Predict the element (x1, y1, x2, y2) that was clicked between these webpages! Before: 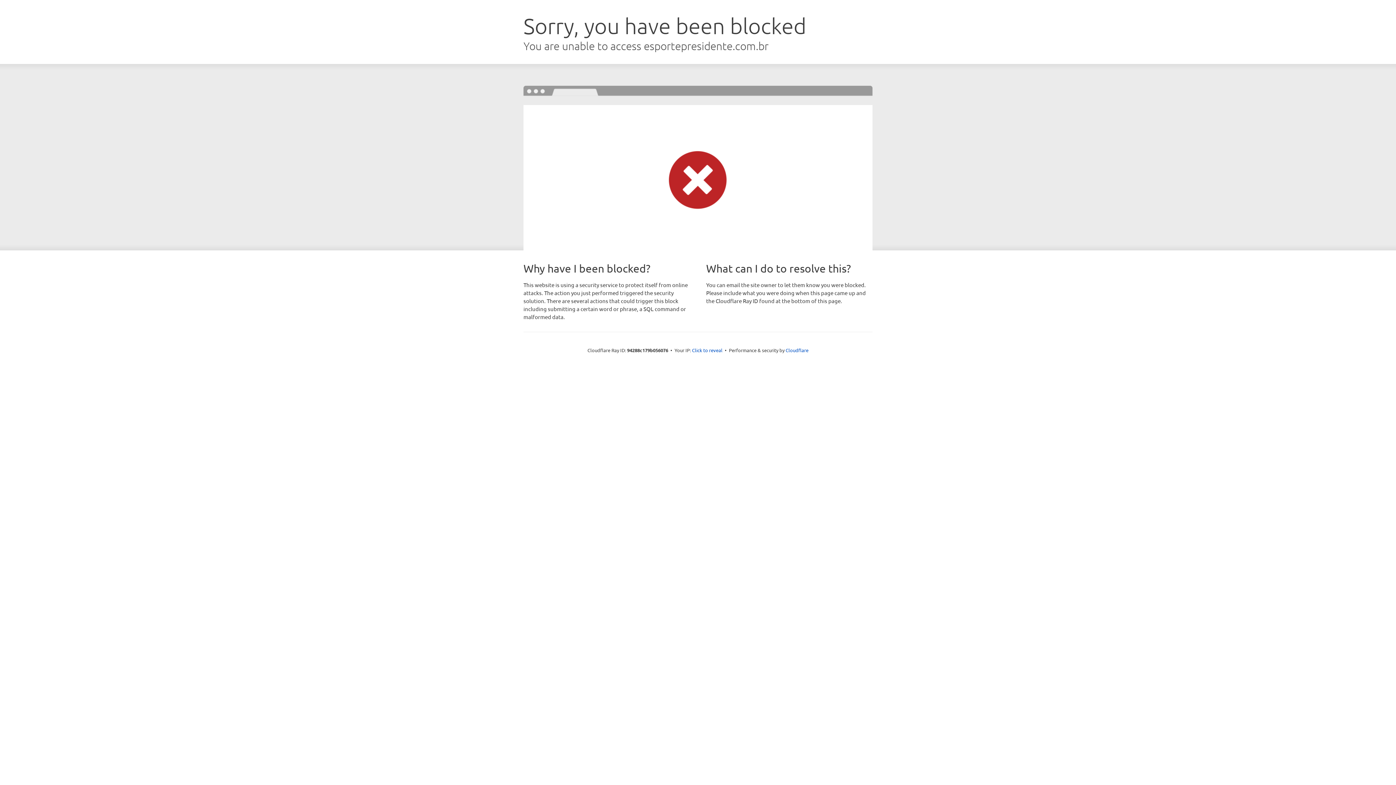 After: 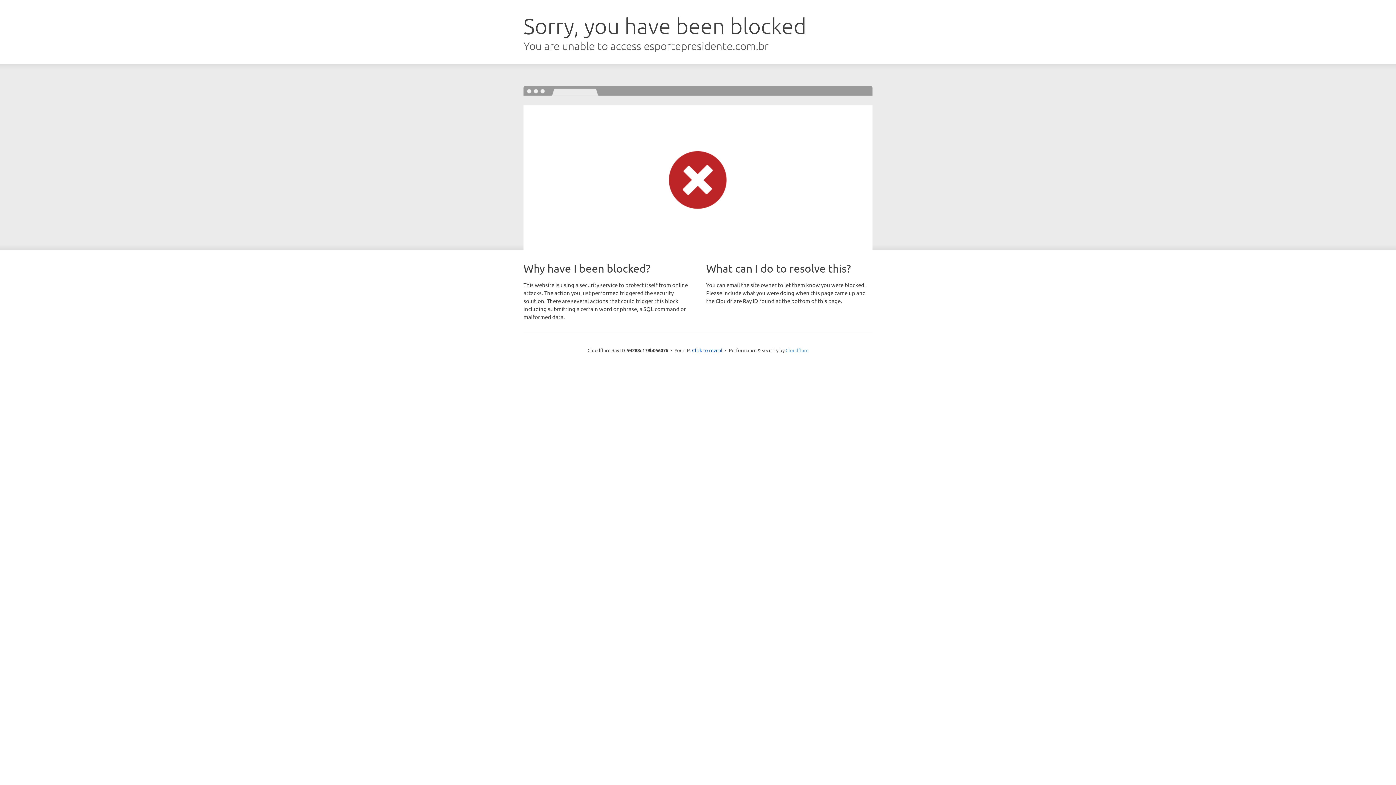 Action: label: Cloudflare bbox: (785, 347, 808, 353)